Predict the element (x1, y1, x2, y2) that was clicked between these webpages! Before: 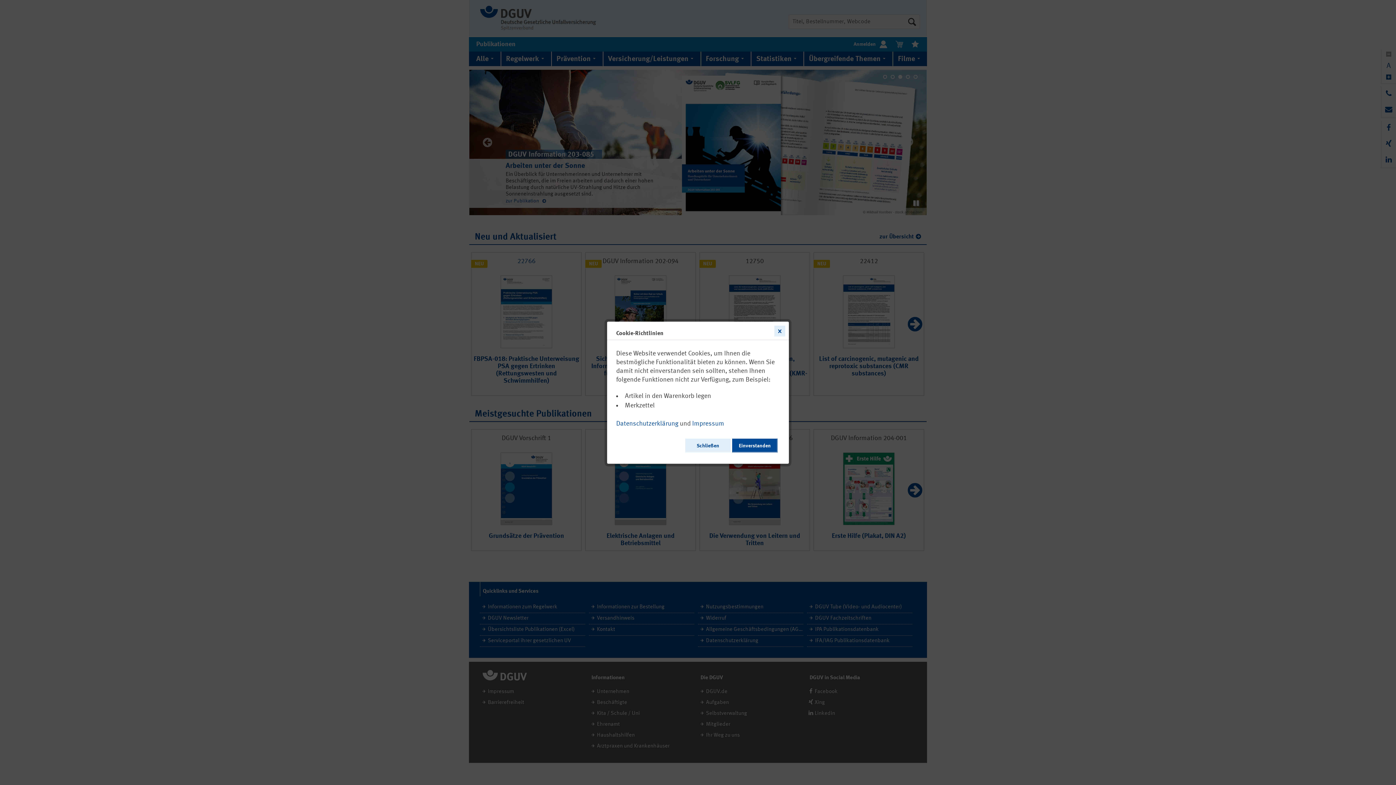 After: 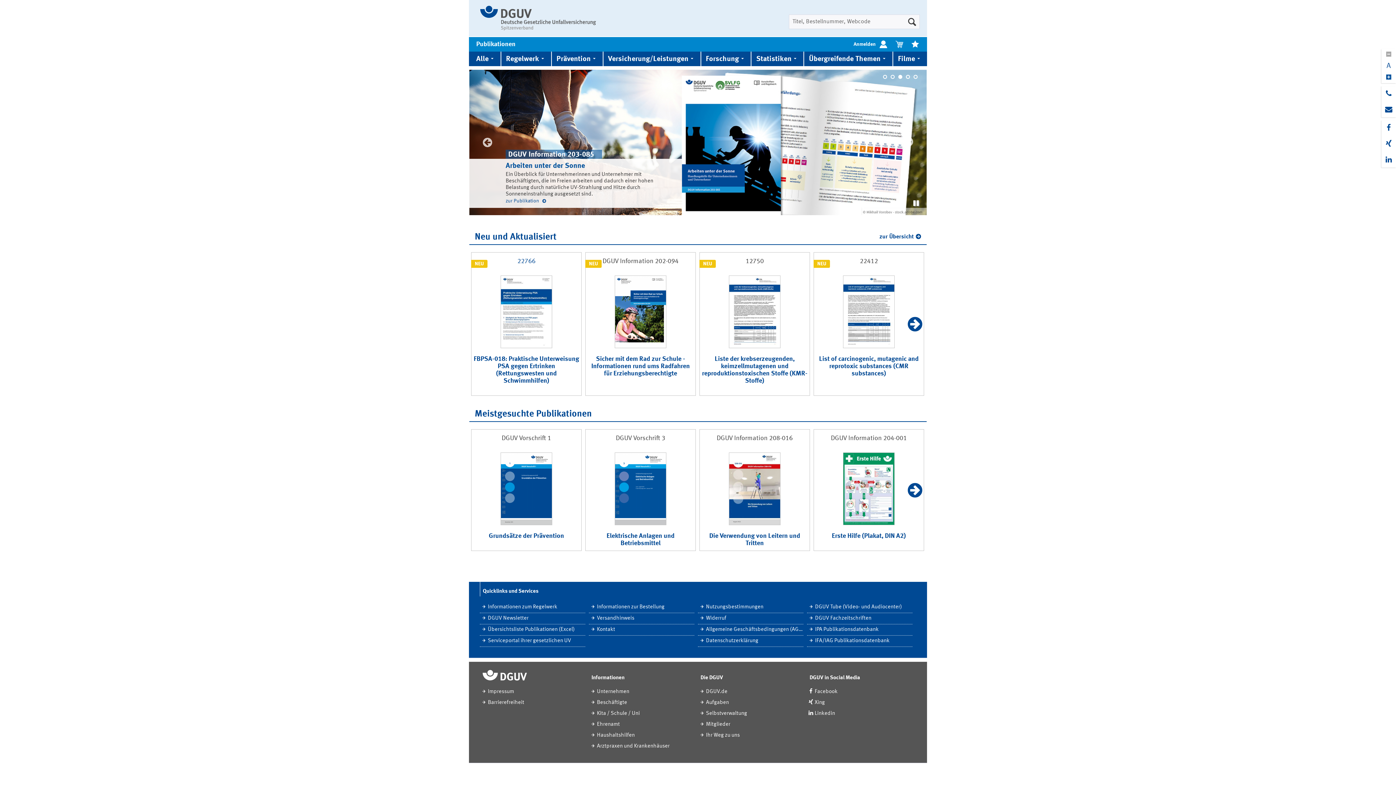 Action: bbox: (685, 438, 730, 452) label: Schließen